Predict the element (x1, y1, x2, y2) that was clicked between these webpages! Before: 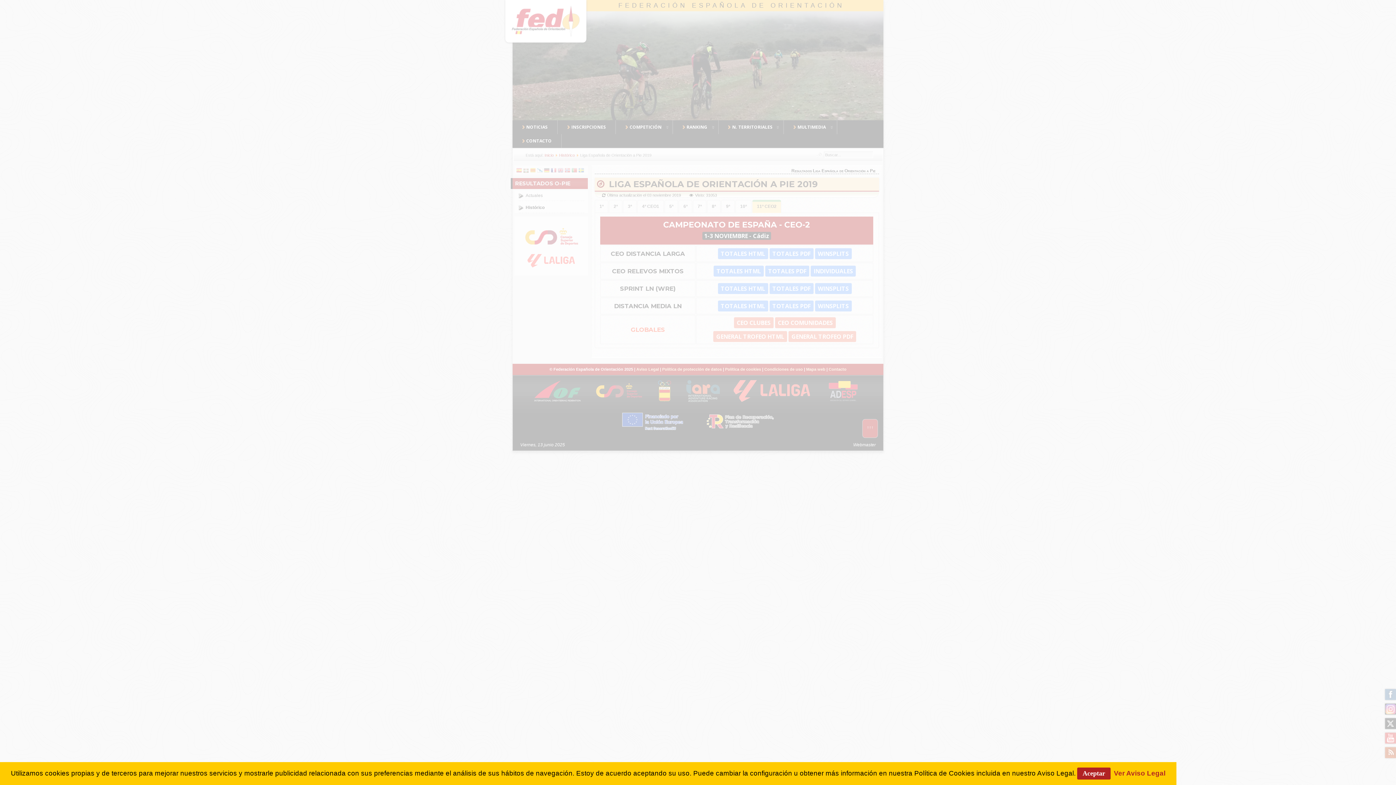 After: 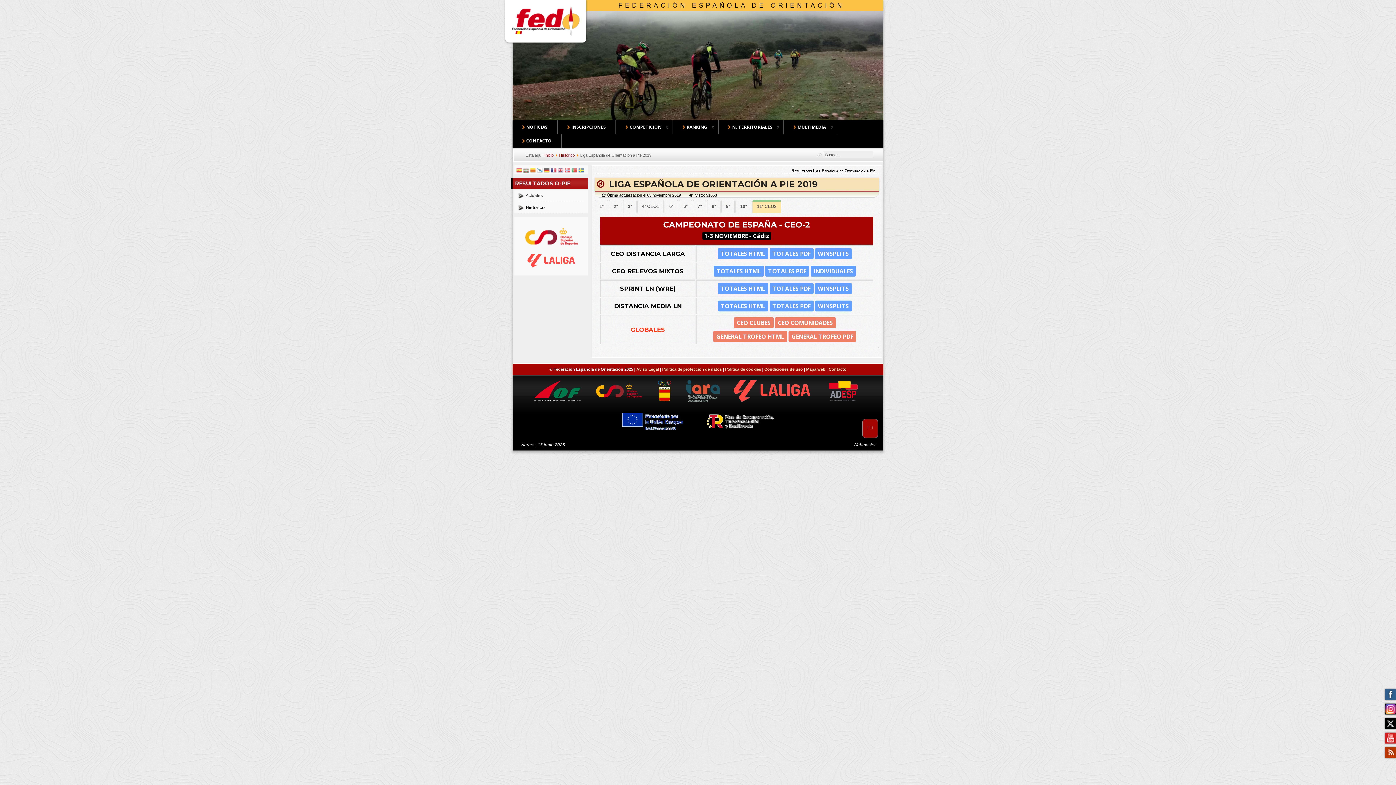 Action: label: Aceptar bbox: (1077, 768, 1110, 780)